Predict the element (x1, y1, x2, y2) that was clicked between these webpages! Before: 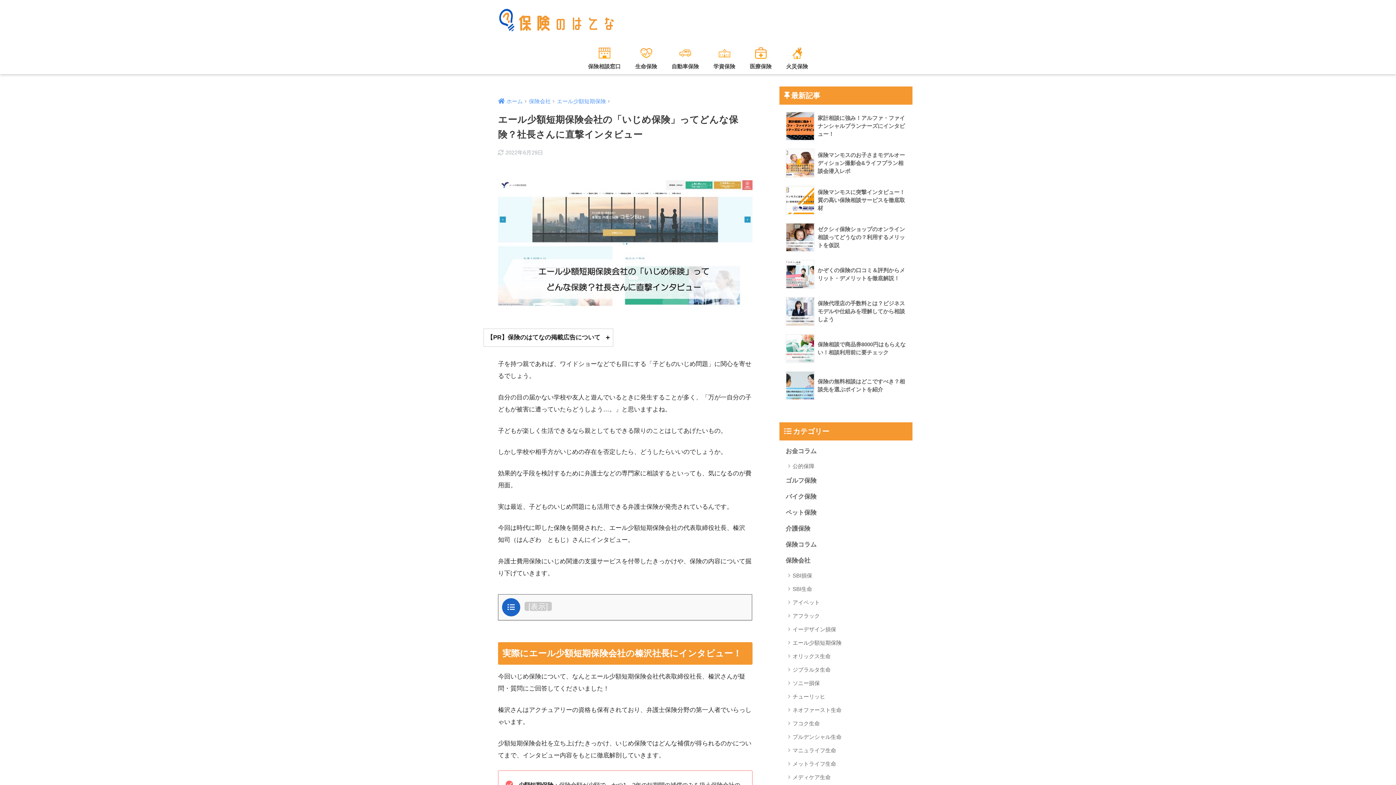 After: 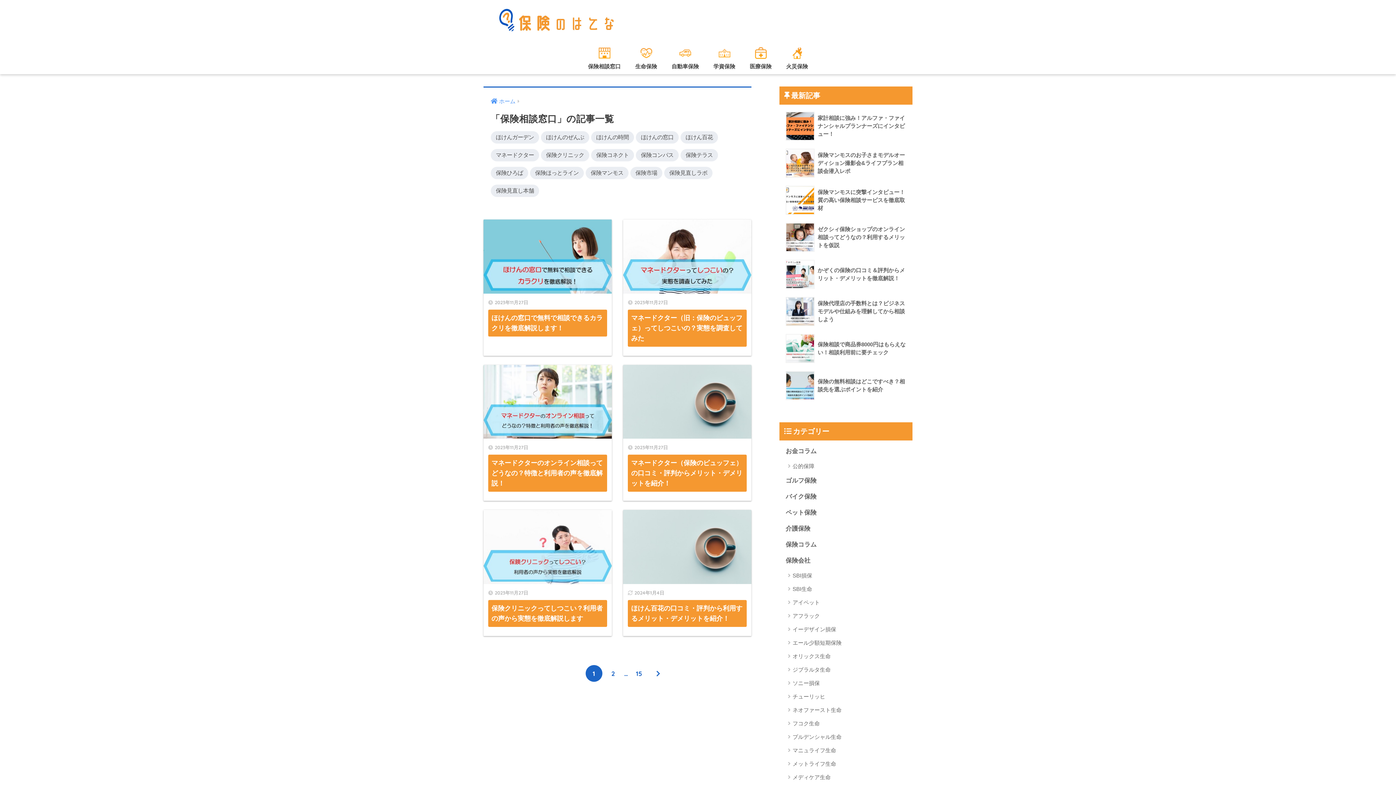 Action: label: 保険相談窓口 bbox: (580, 43, 628, 74)